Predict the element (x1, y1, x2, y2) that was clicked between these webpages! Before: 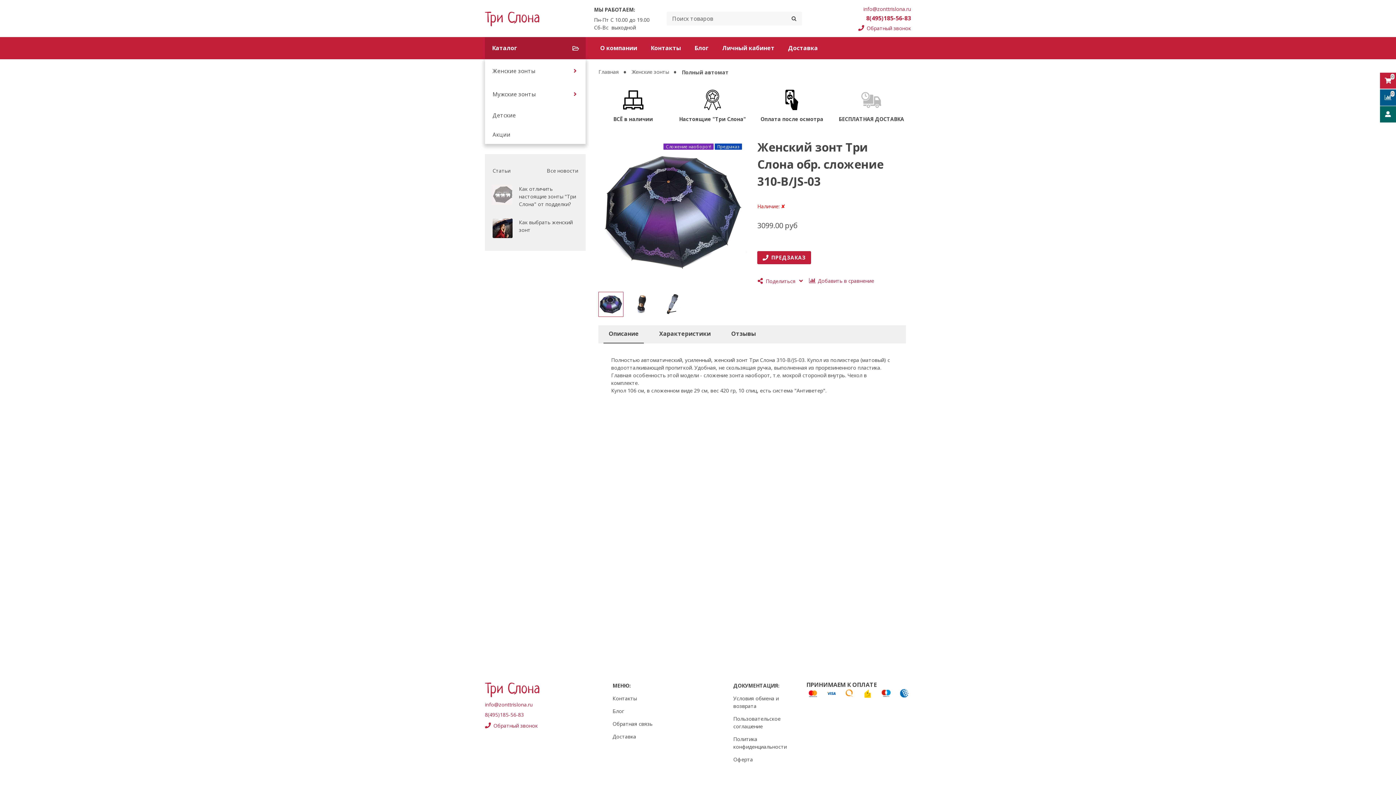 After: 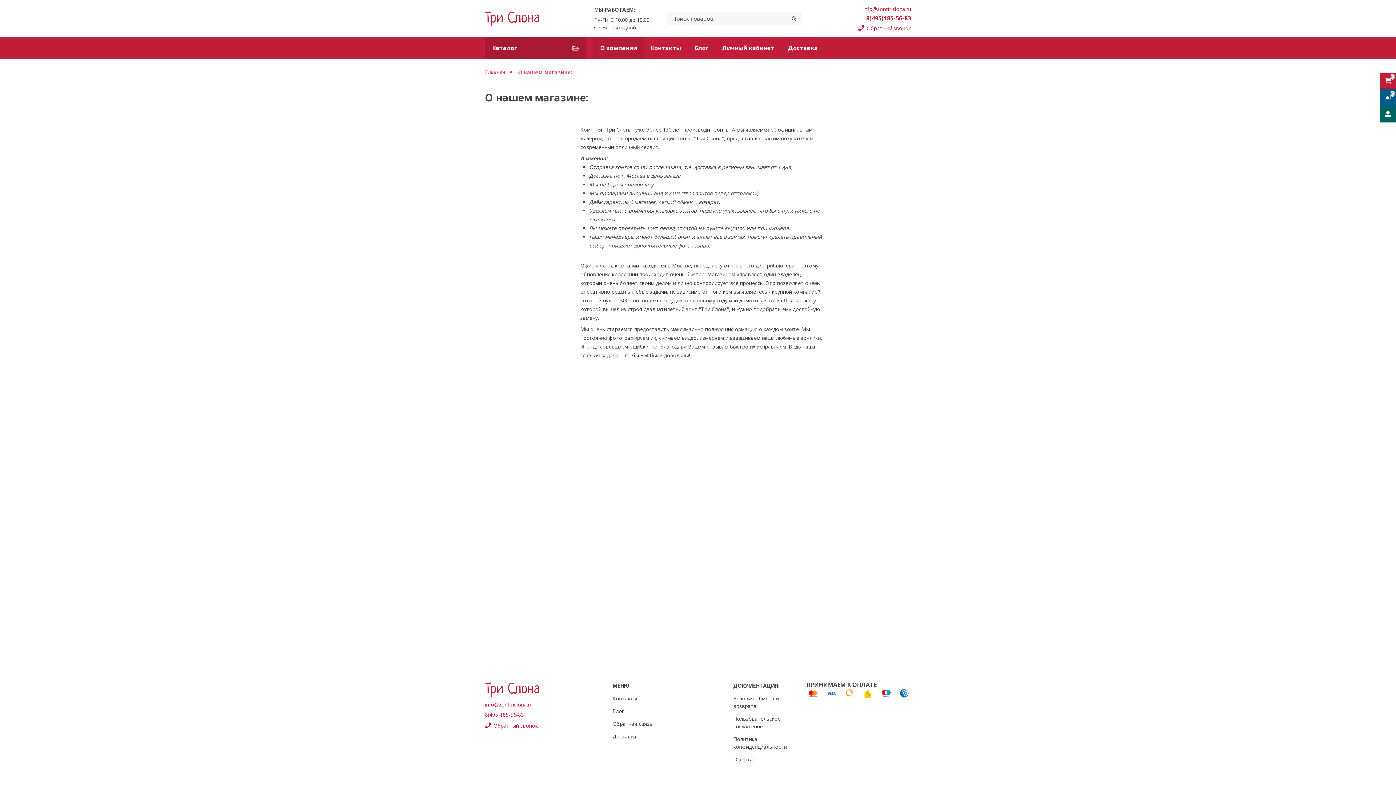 Action: label: О компании bbox: (593, 37, 644, 59)